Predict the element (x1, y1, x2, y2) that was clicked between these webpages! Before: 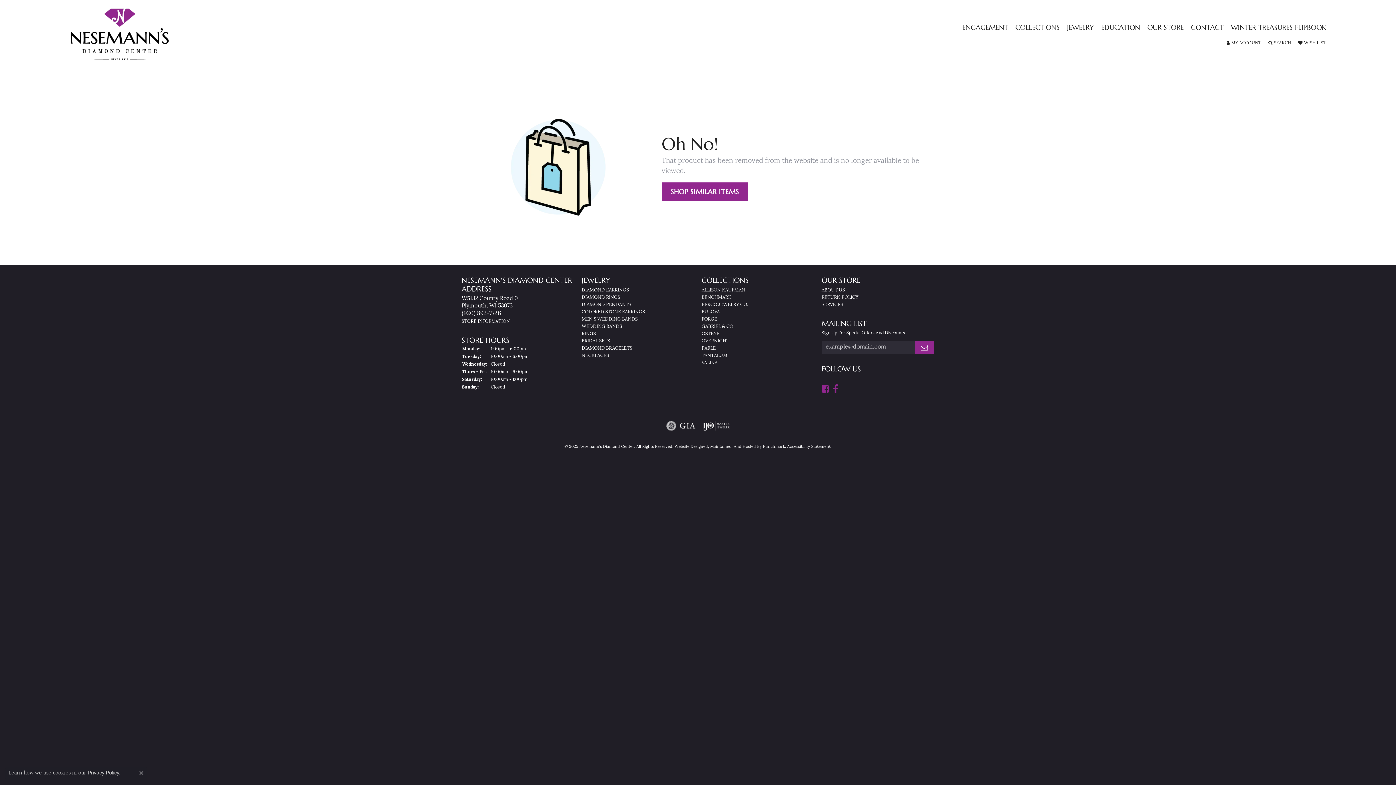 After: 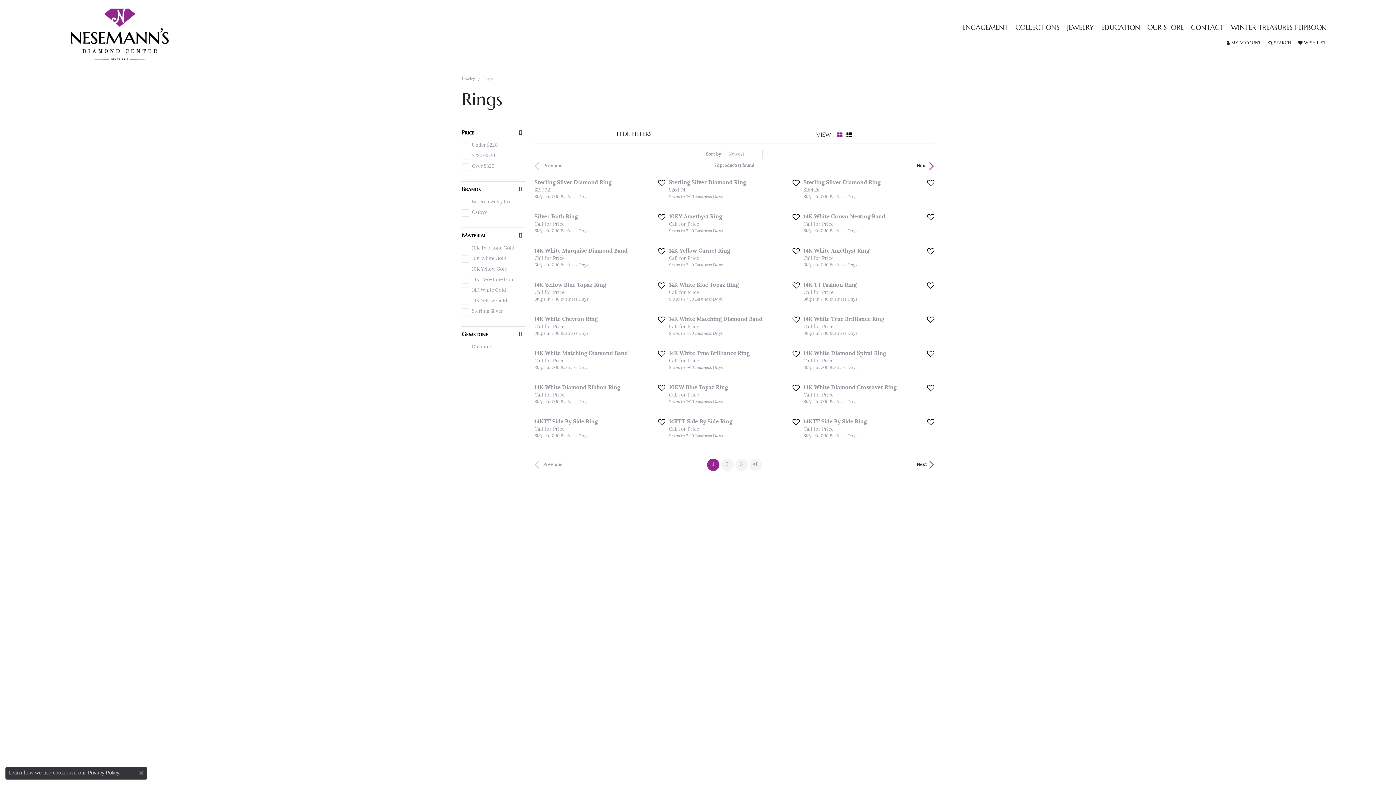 Action: bbox: (581, 331, 596, 336) label: RINGS